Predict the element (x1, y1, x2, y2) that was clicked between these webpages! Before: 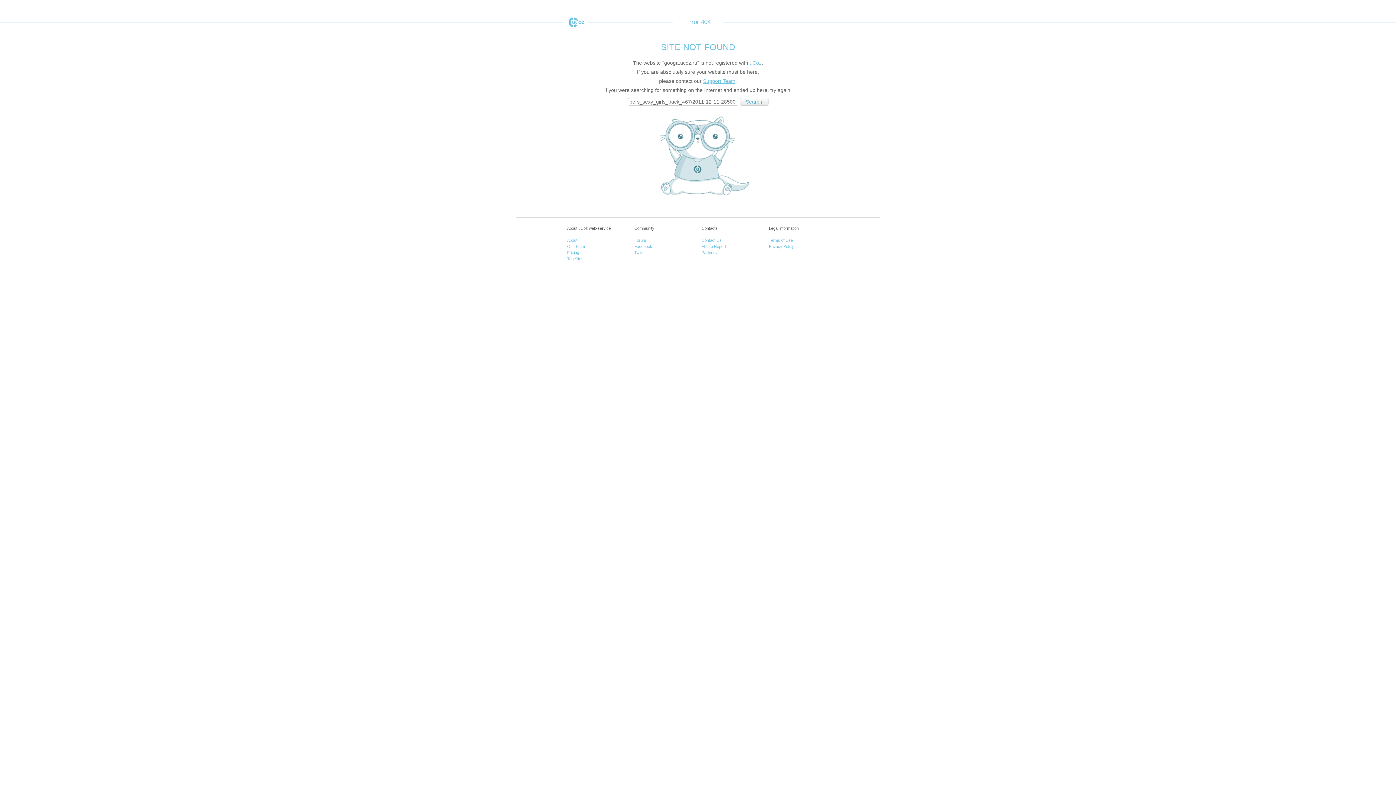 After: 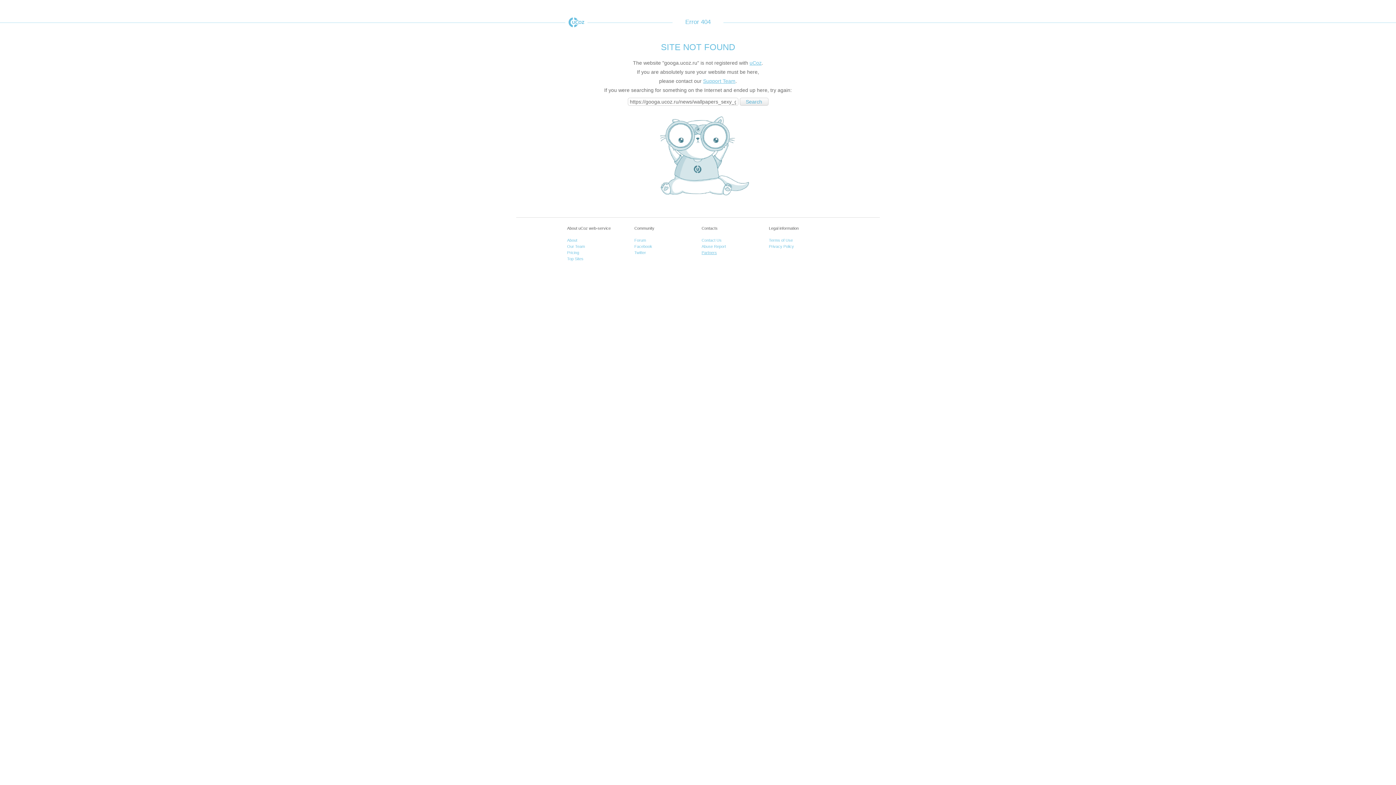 Action: bbox: (701, 250, 717, 254) label: Partners